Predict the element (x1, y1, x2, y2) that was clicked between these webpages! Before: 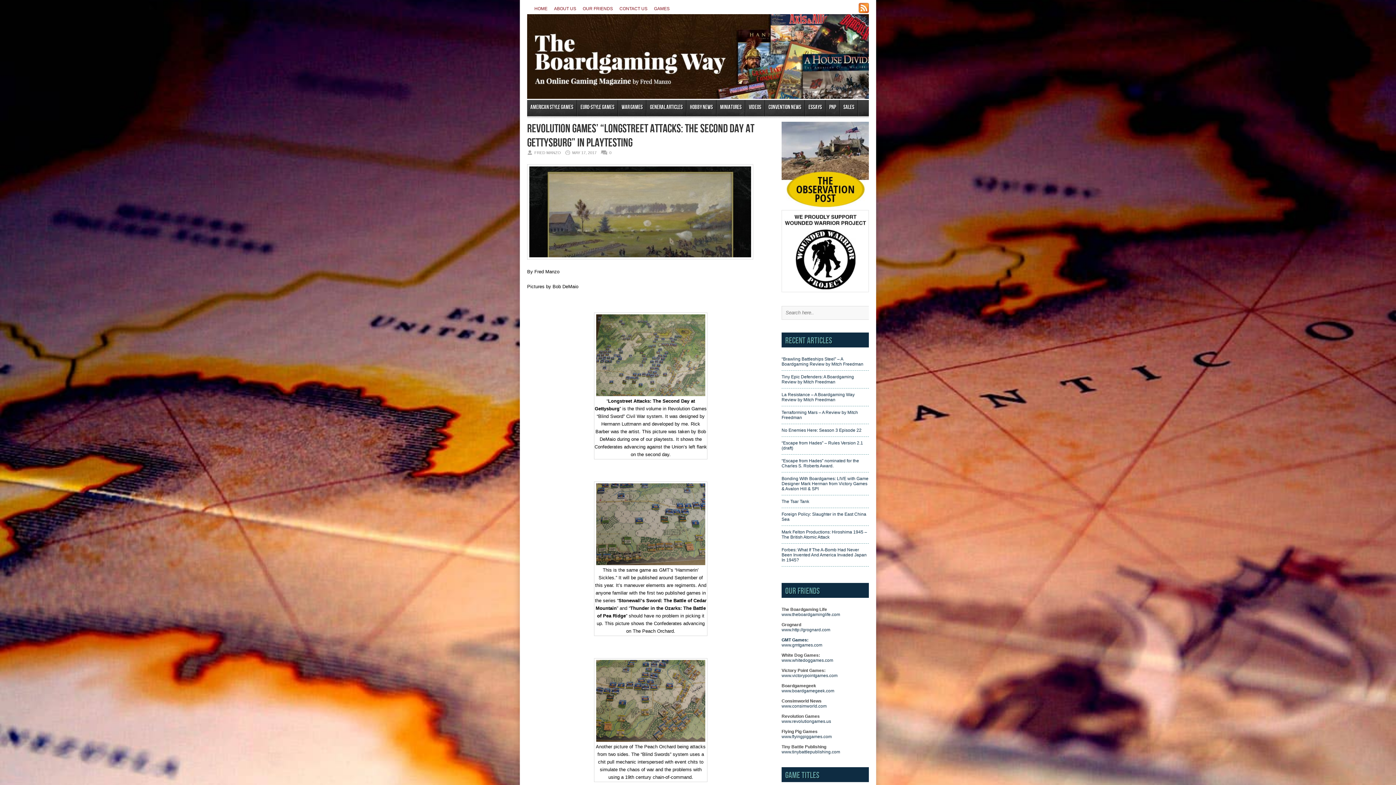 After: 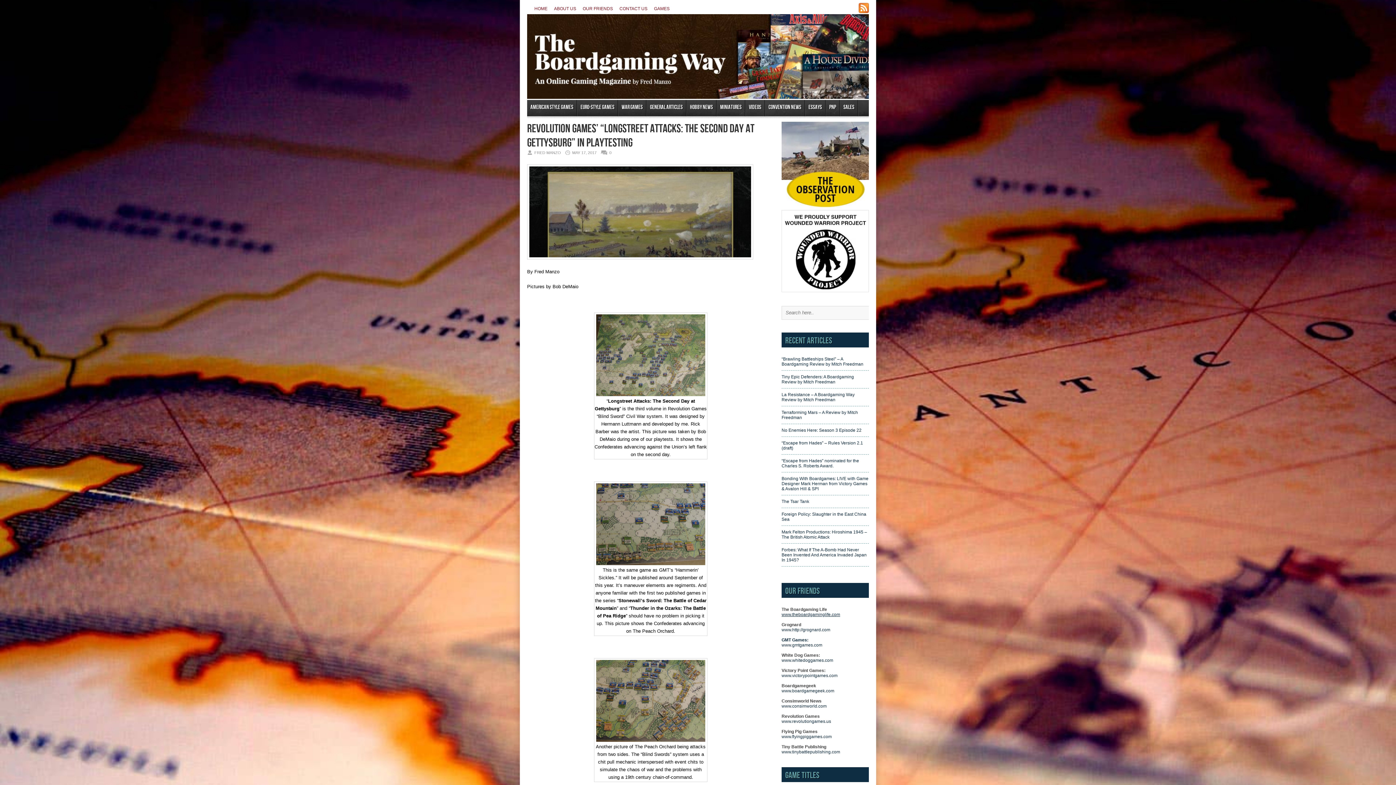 Action: bbox: (781, 612, 840, 617) label: www.theboardgaminglife.com